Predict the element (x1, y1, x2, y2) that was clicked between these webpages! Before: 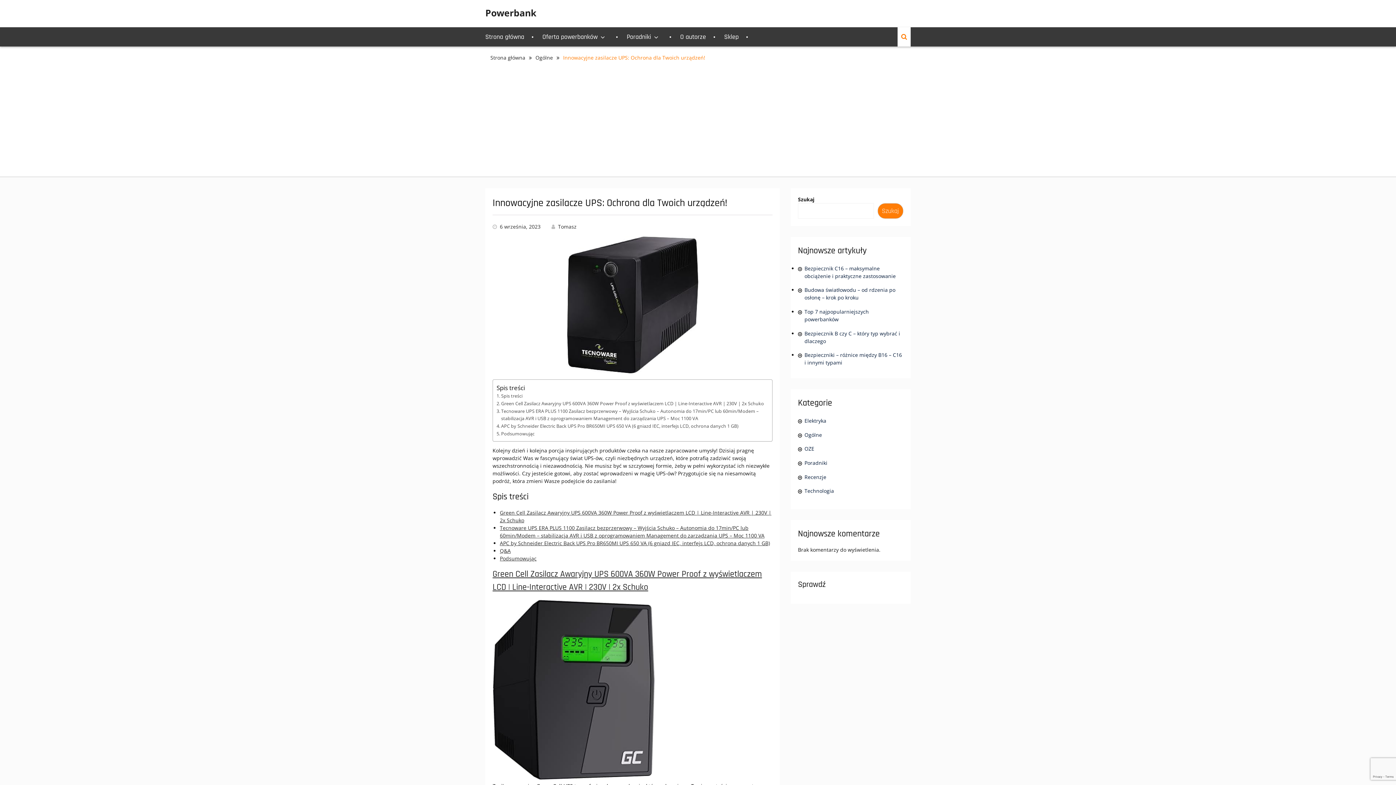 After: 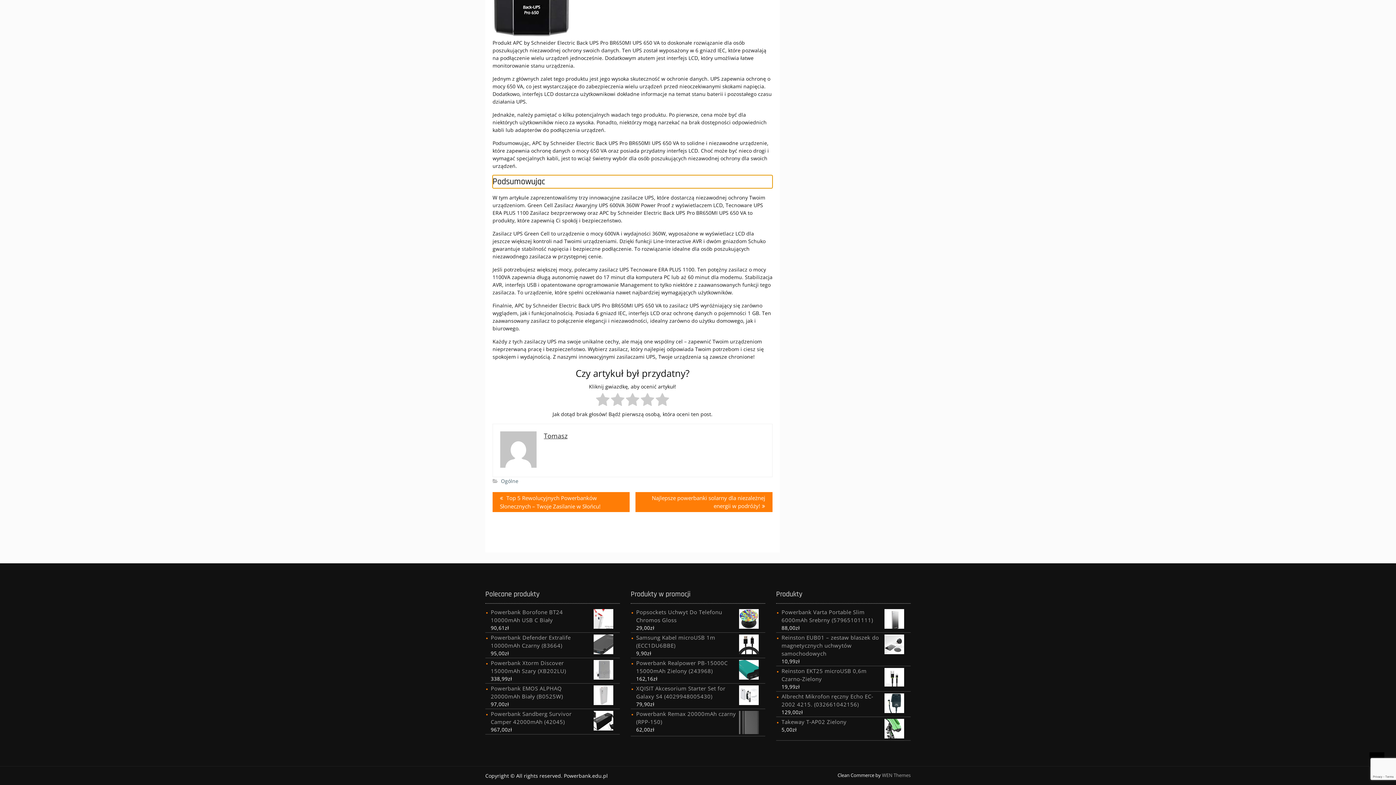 Action: bbox: (500, 555, 536, 562) label: Podsumowując